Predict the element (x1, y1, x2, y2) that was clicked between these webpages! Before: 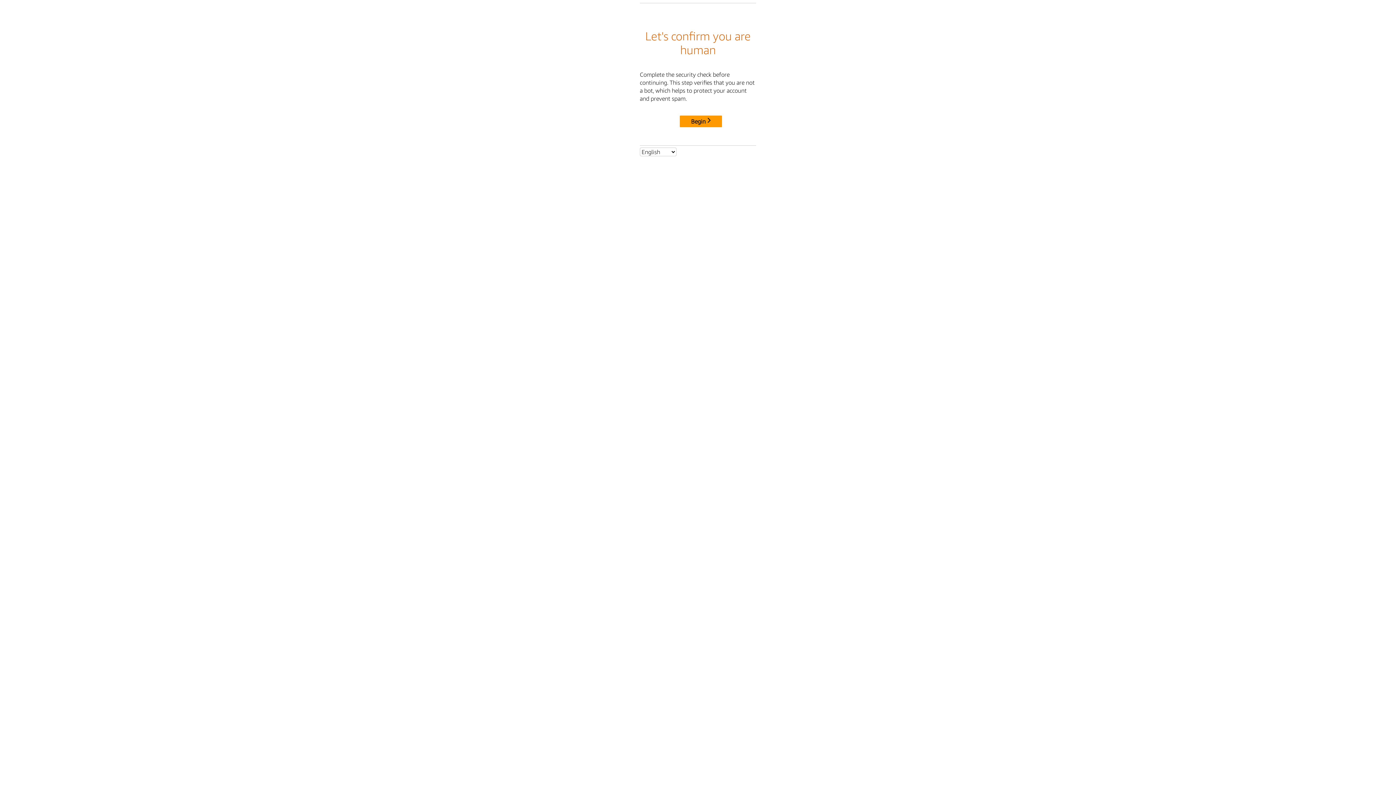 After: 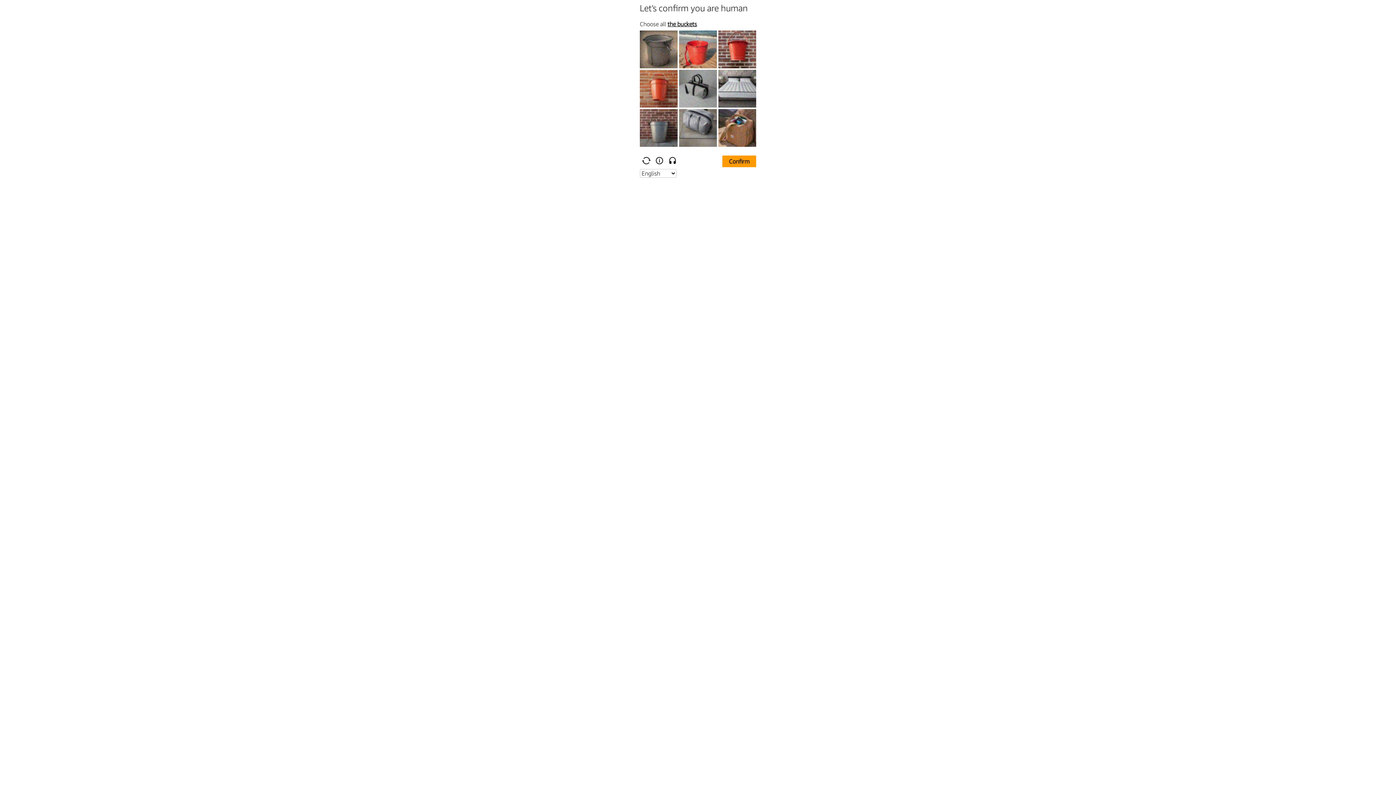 Action: label: Begin bbox: (680, 115, 722, 127)